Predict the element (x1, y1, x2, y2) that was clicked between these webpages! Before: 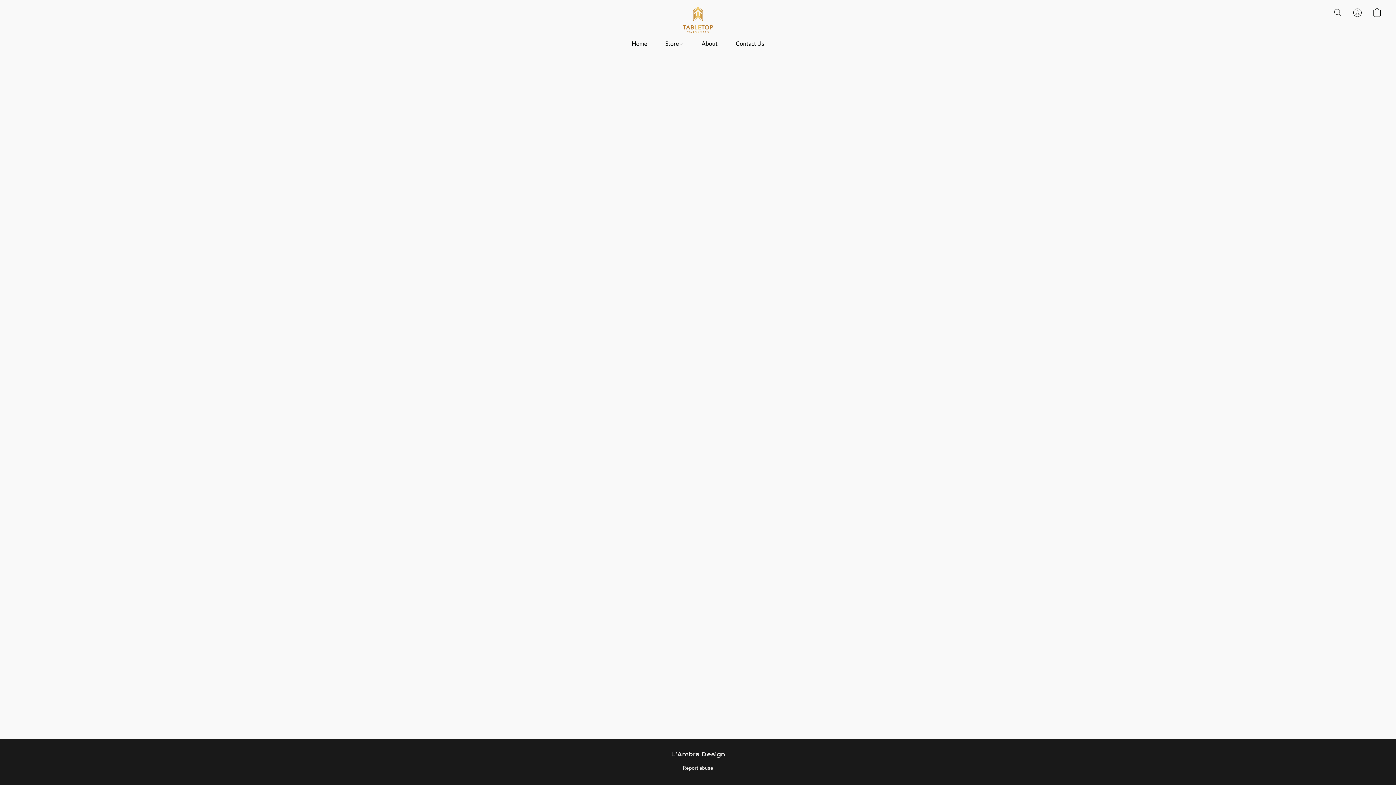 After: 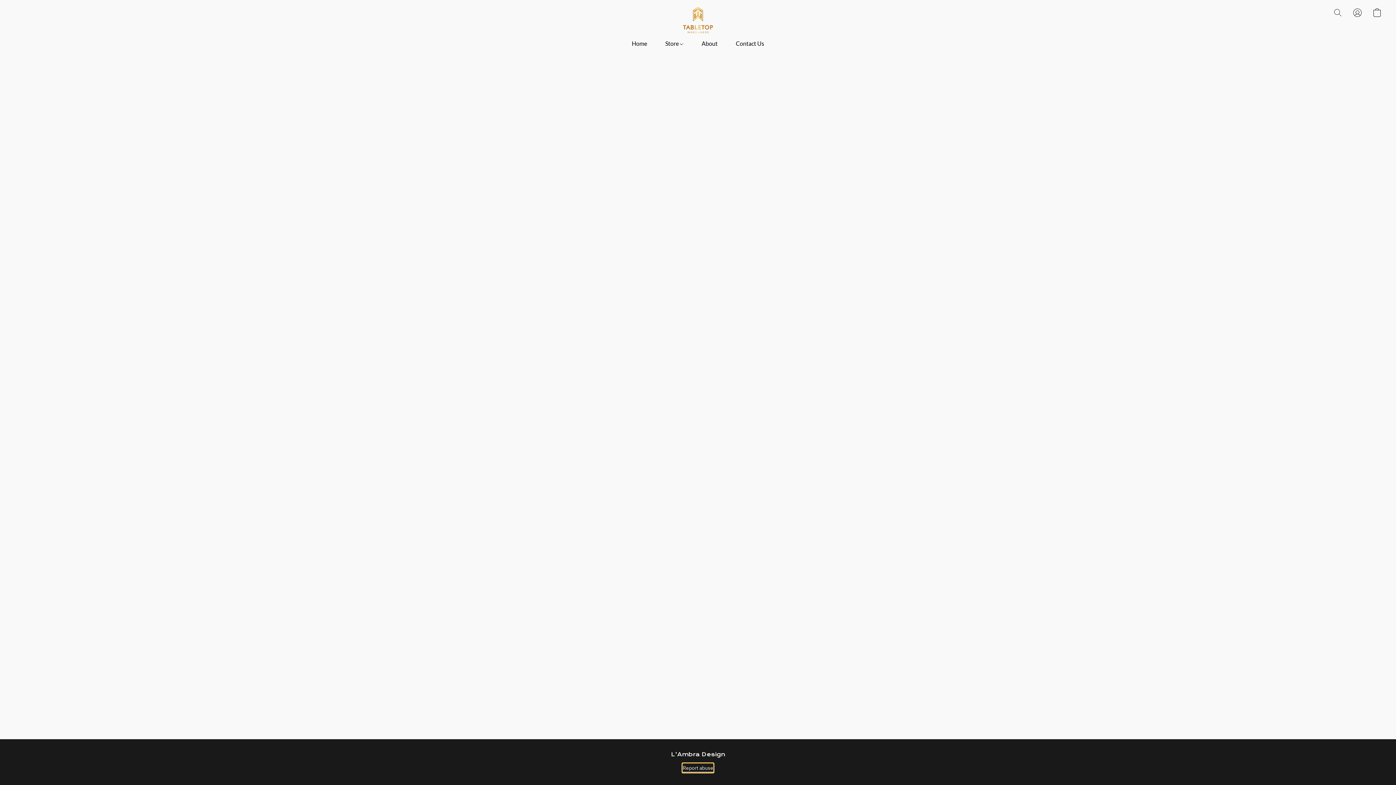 Action: label: Report abuse in a new tab bbox: (682, 764, 713, 772)